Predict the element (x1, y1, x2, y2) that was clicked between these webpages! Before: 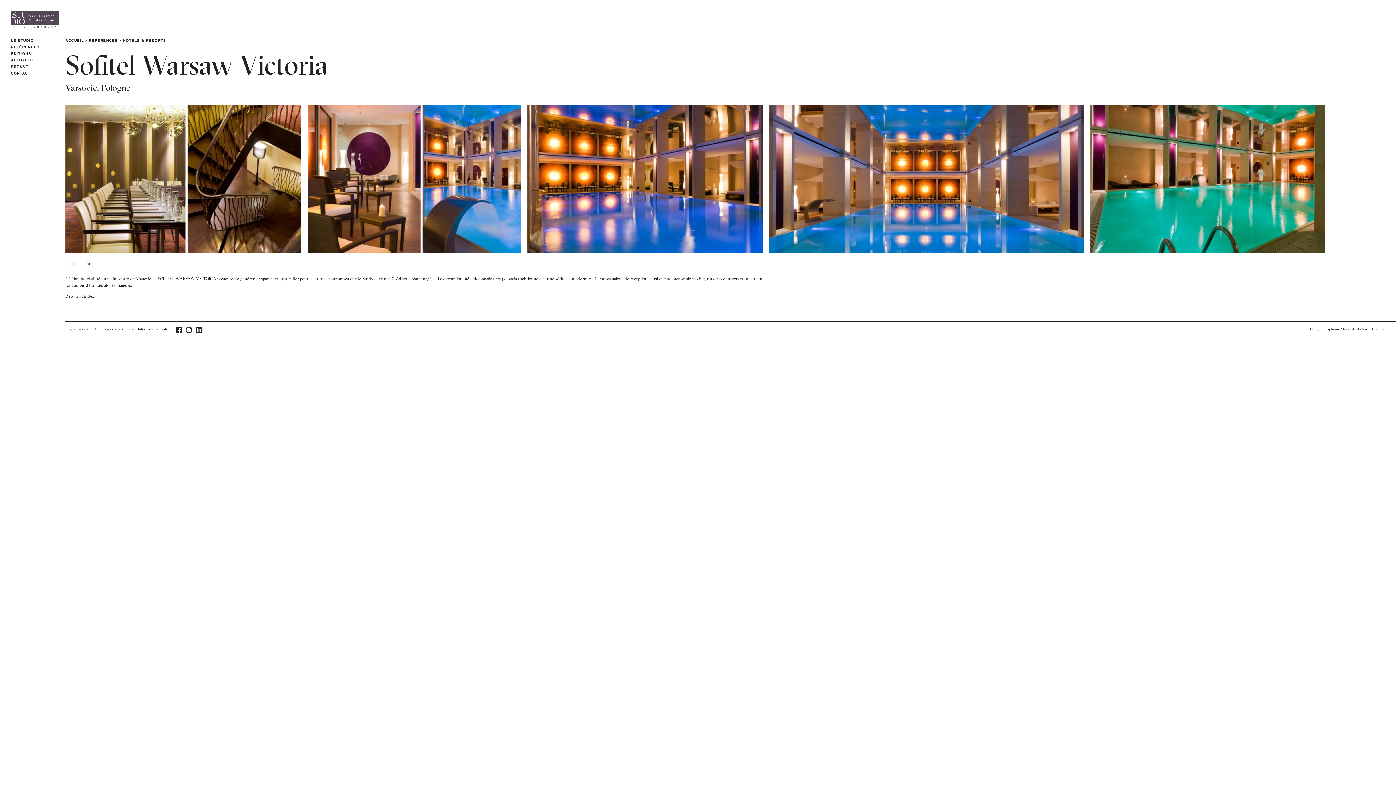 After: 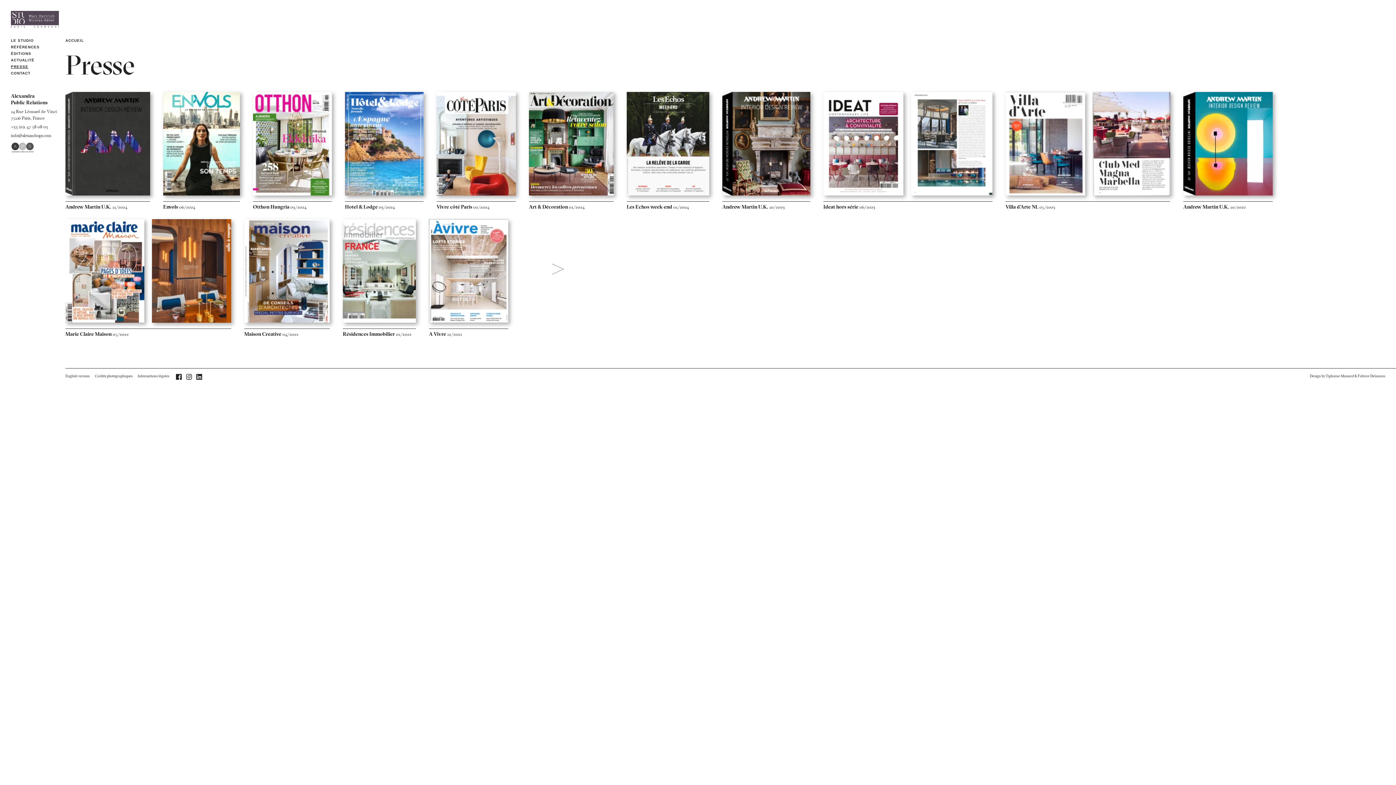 Action: label: PRESSE bbox: (10, 63, 58, 70)